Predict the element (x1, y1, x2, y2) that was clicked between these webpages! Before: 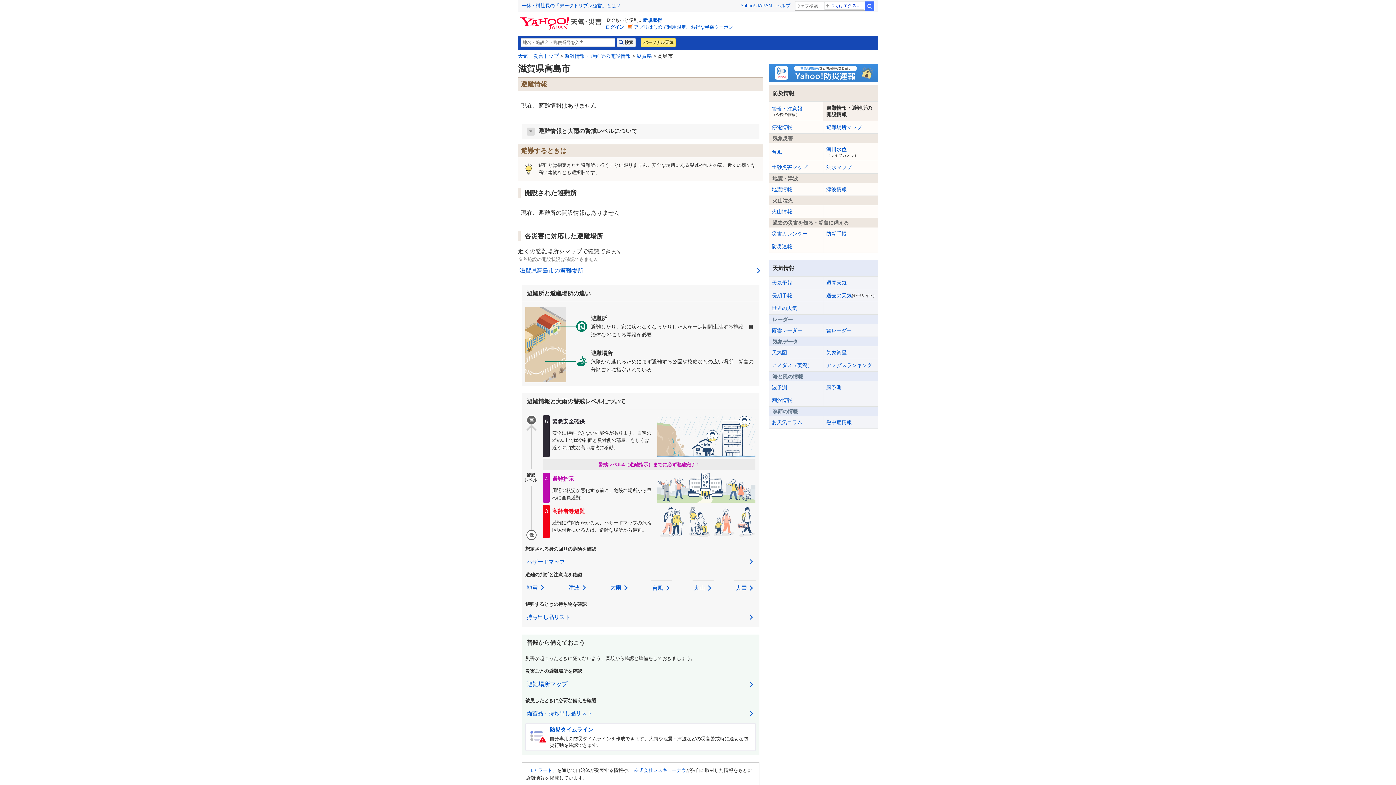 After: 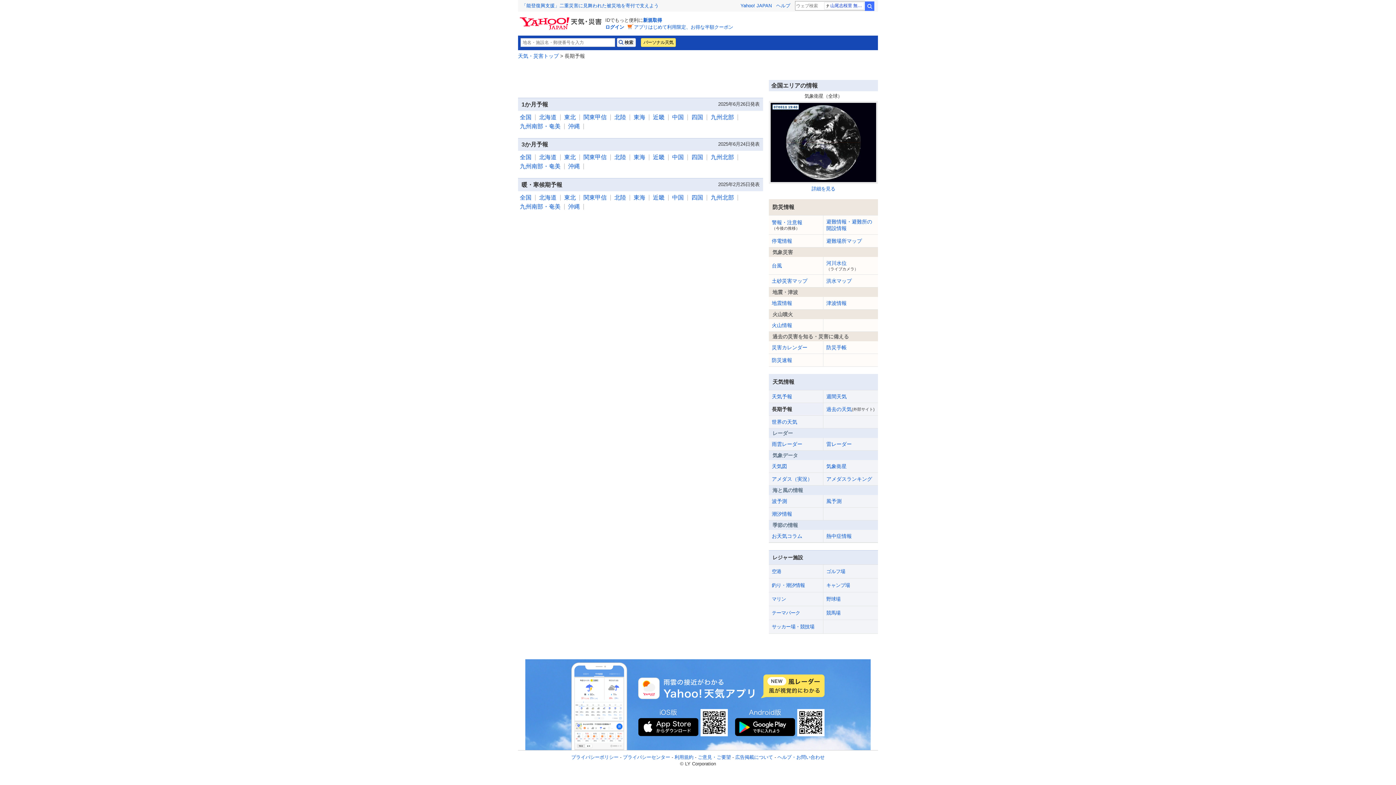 Action: bbox: (769, 289, 823, 301) label: 長期予報